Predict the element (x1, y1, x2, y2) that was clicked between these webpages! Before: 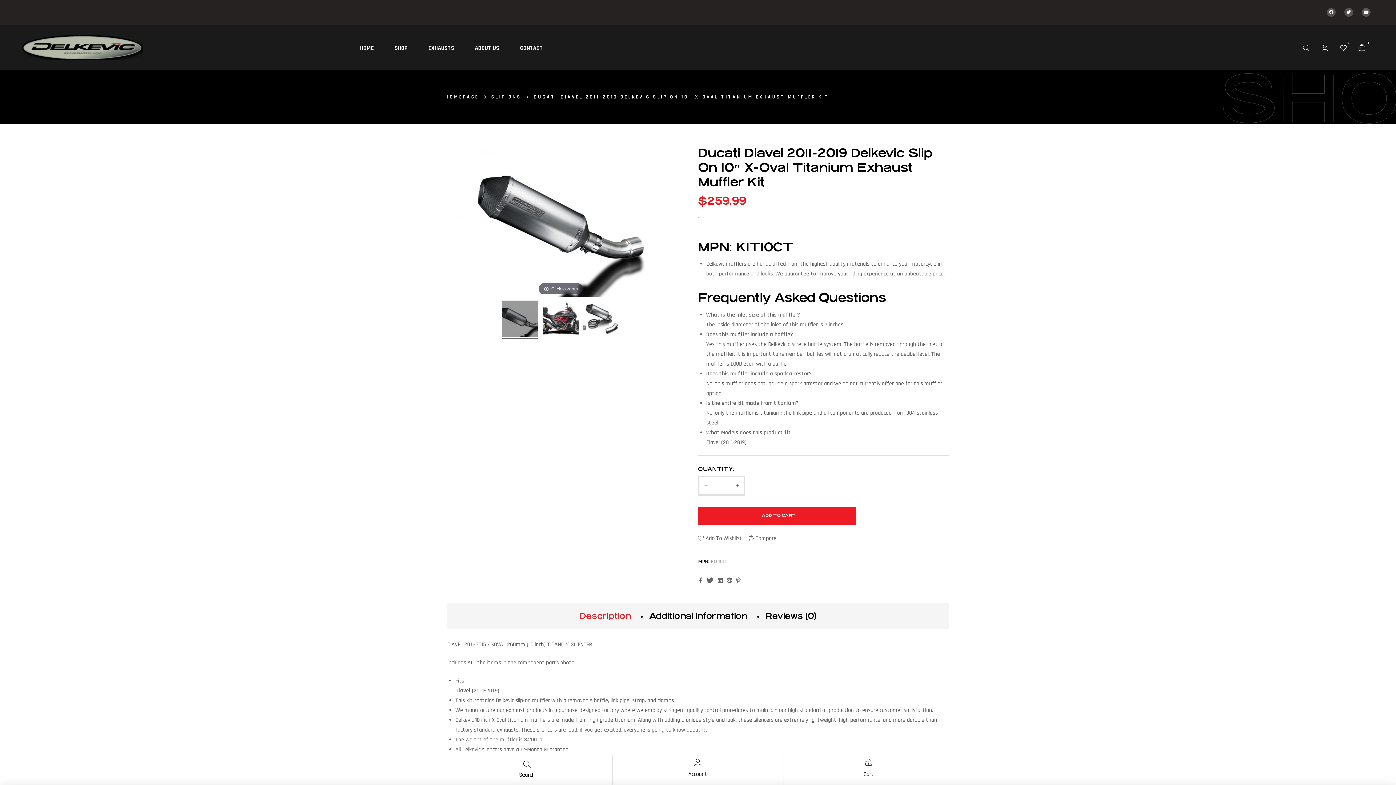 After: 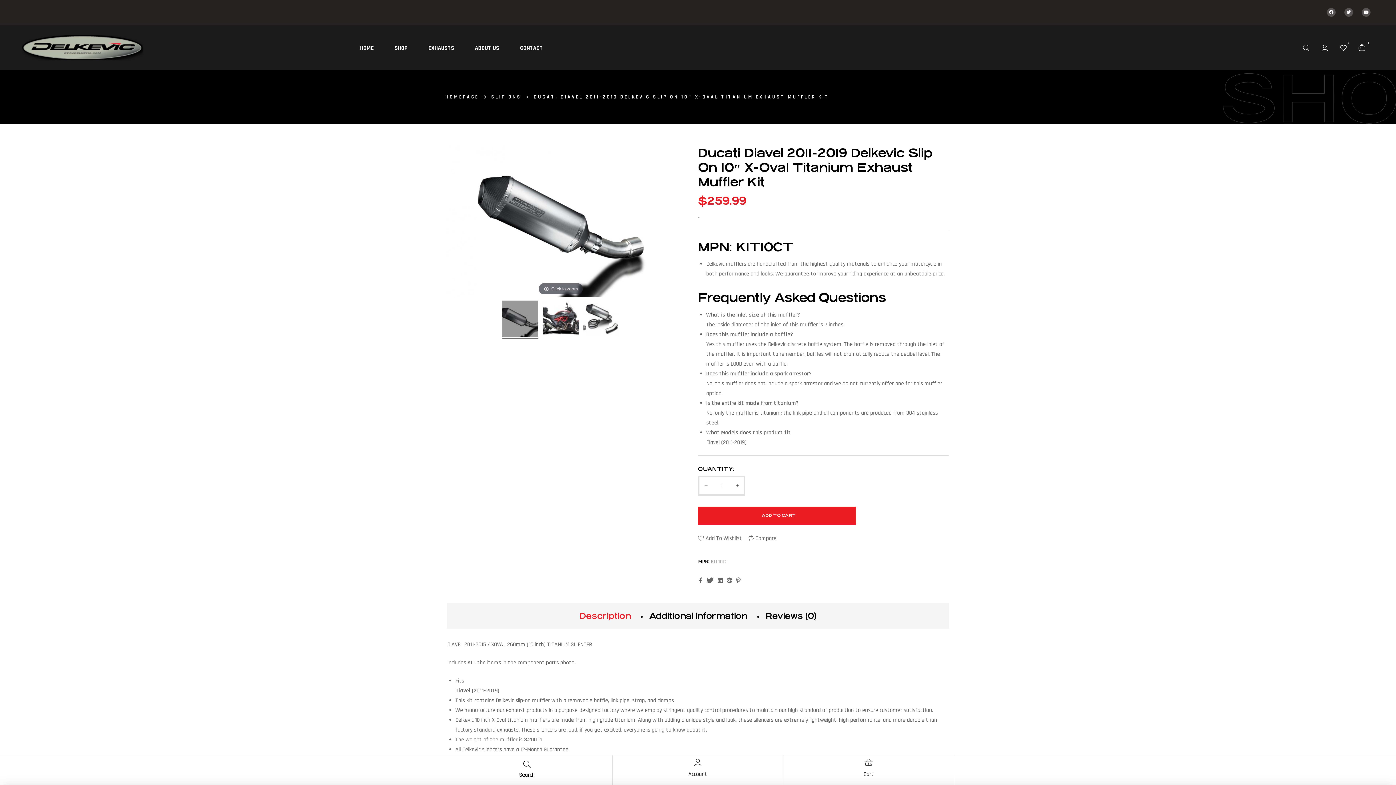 Action: bbox: (1362, 8, 1370, 16) label: Youtube